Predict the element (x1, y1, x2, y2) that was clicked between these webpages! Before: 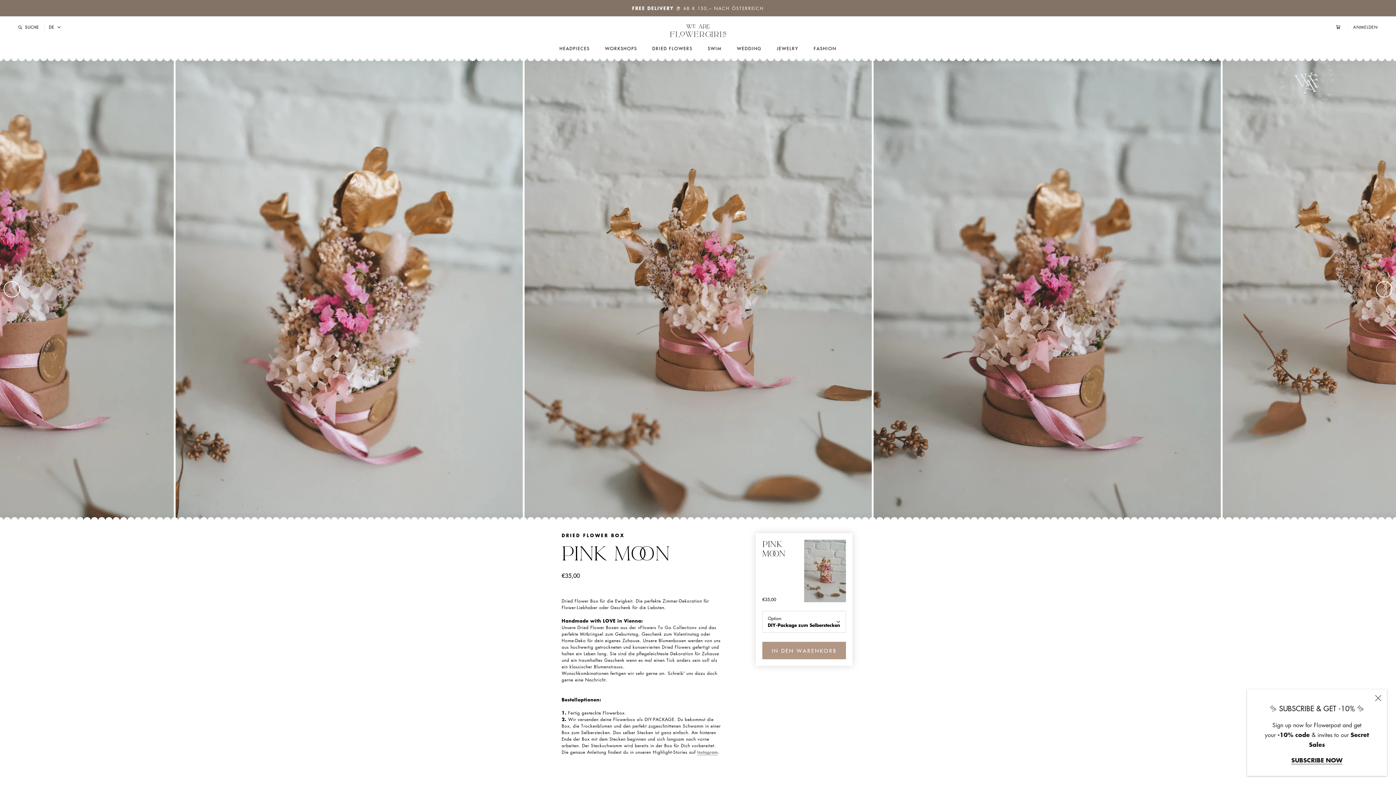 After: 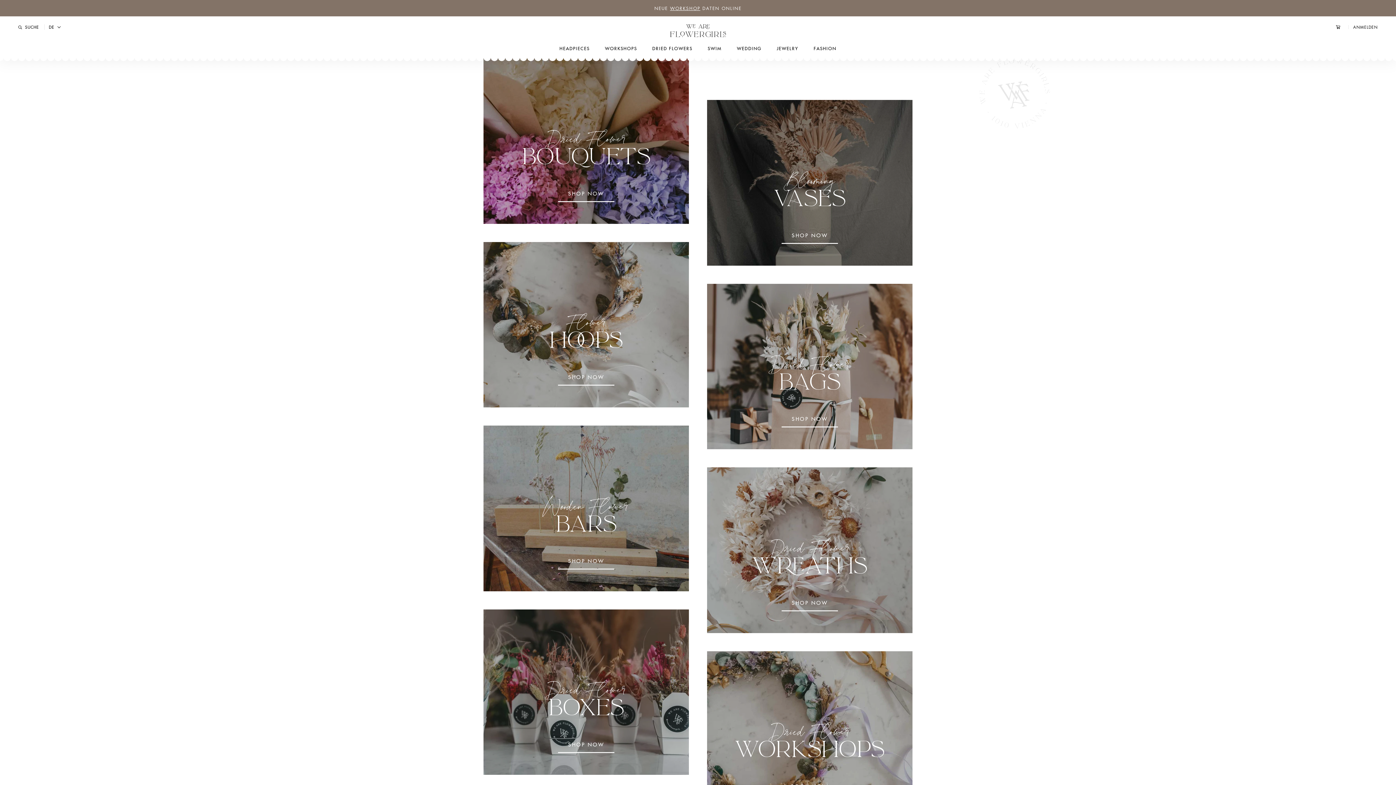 Action: label: DRIED FLOWERS
DRIED FLOWERS bbox: (652, 45, 692, 51)